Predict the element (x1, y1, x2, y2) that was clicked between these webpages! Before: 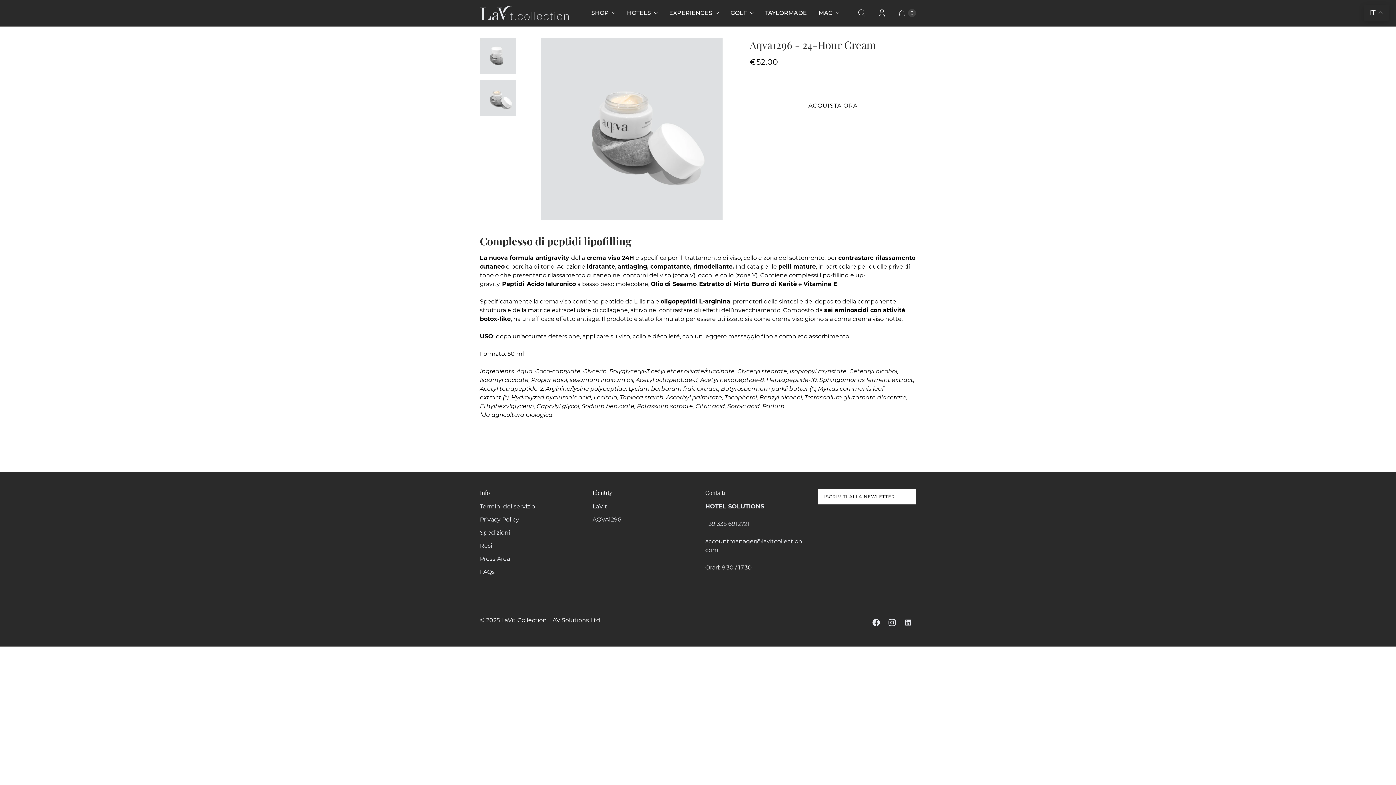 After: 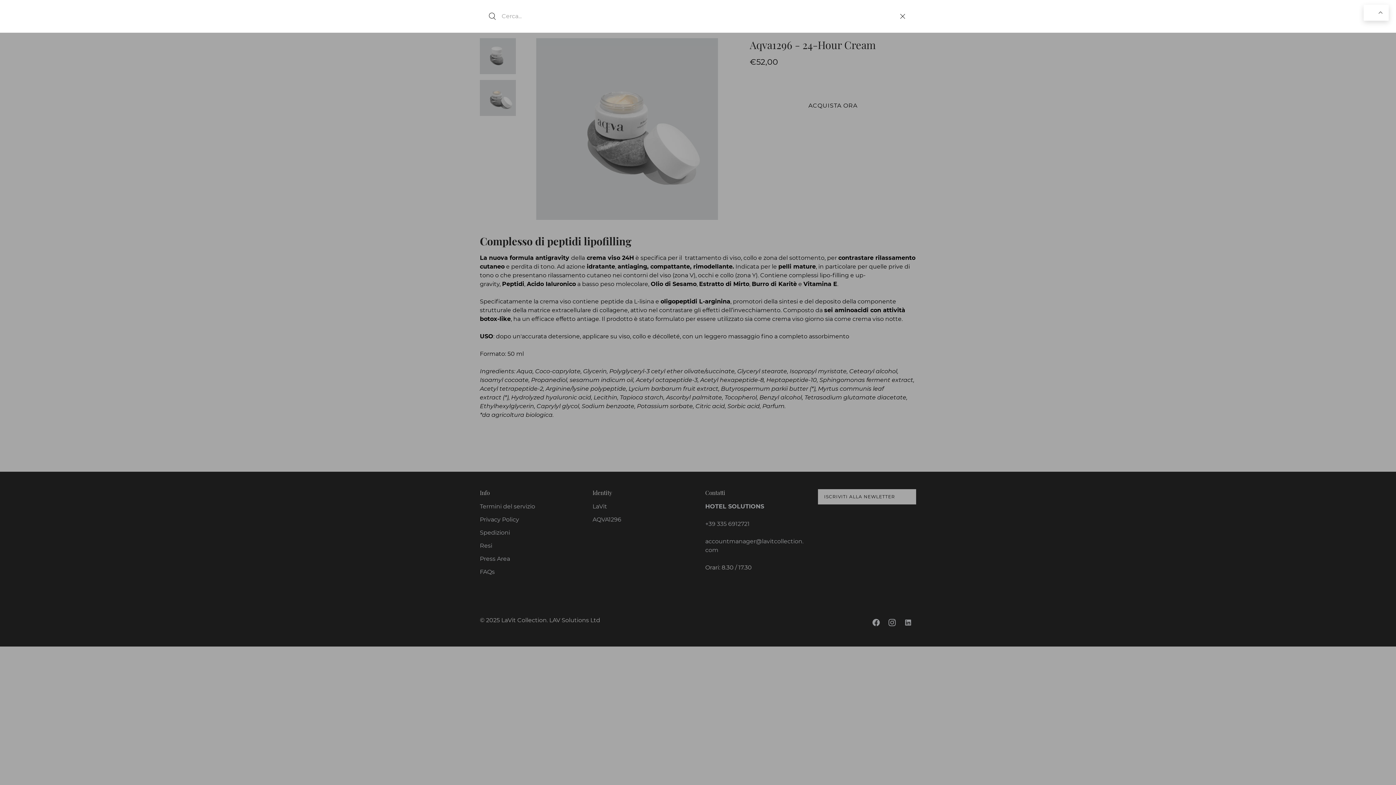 Action: label: Cerca bbox: (851, 4, 872, 21)